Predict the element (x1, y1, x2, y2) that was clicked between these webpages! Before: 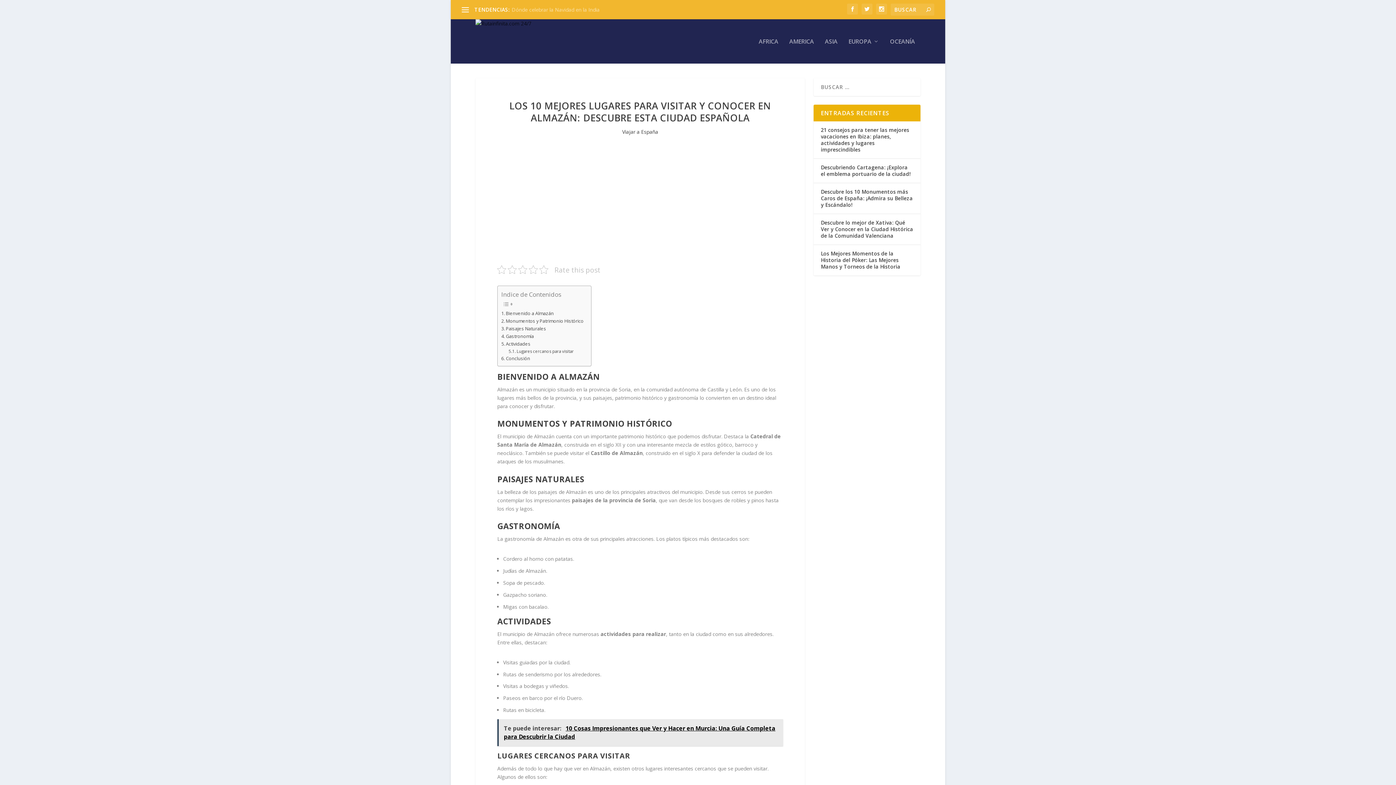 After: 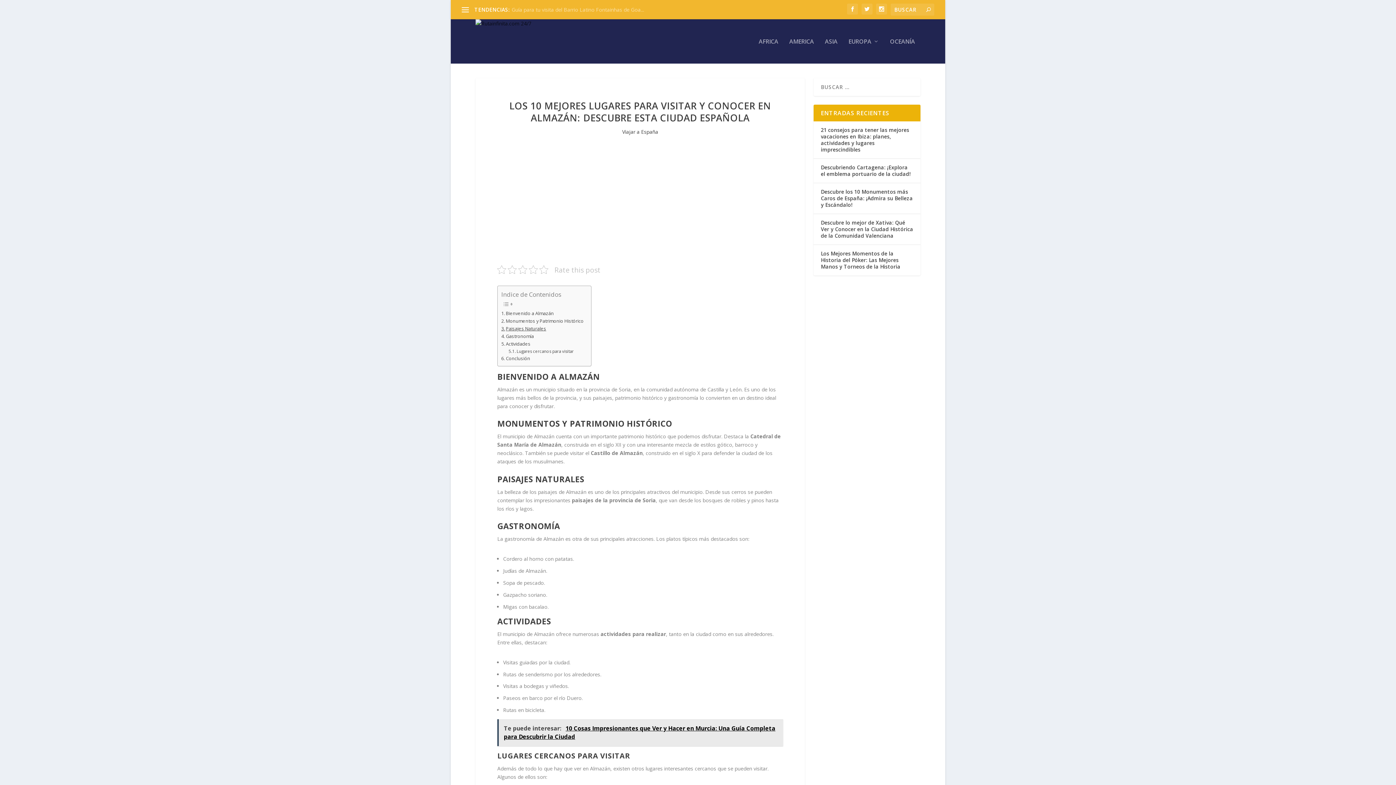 Action: label: Paisajes Naturales bbox: (501, 325, 546, 332)